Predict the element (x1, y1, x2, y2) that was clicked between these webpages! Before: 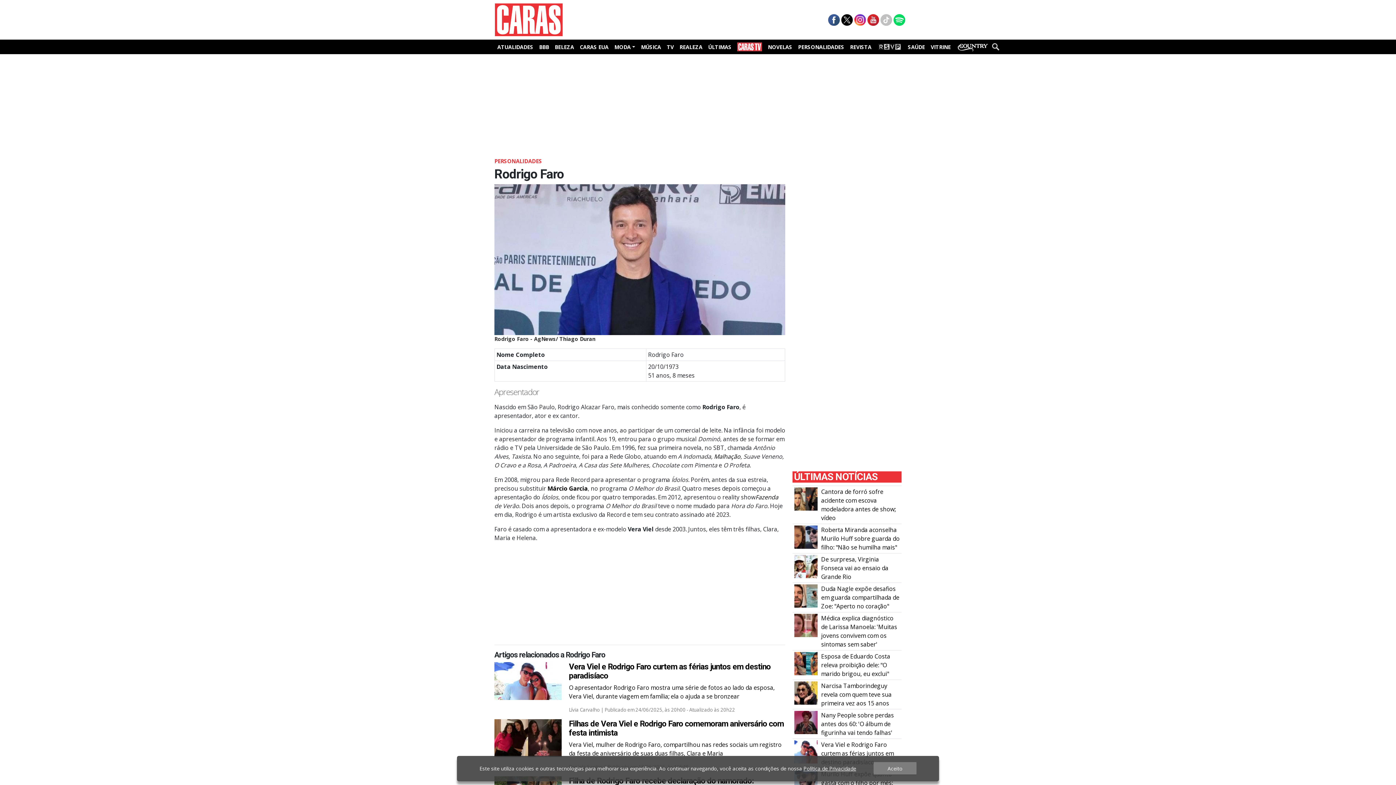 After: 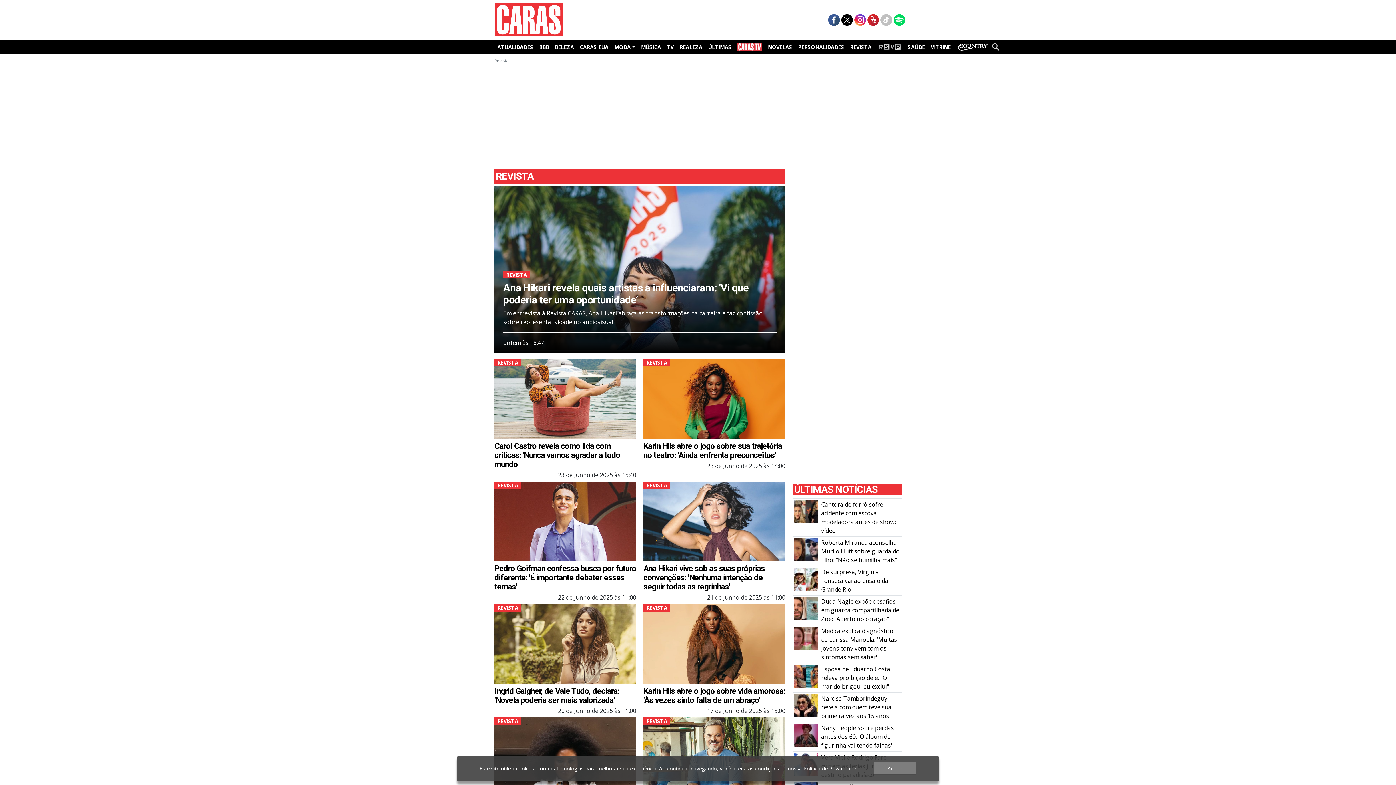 Action: bbox: (847, 41, 874, 52) label: REVISTA